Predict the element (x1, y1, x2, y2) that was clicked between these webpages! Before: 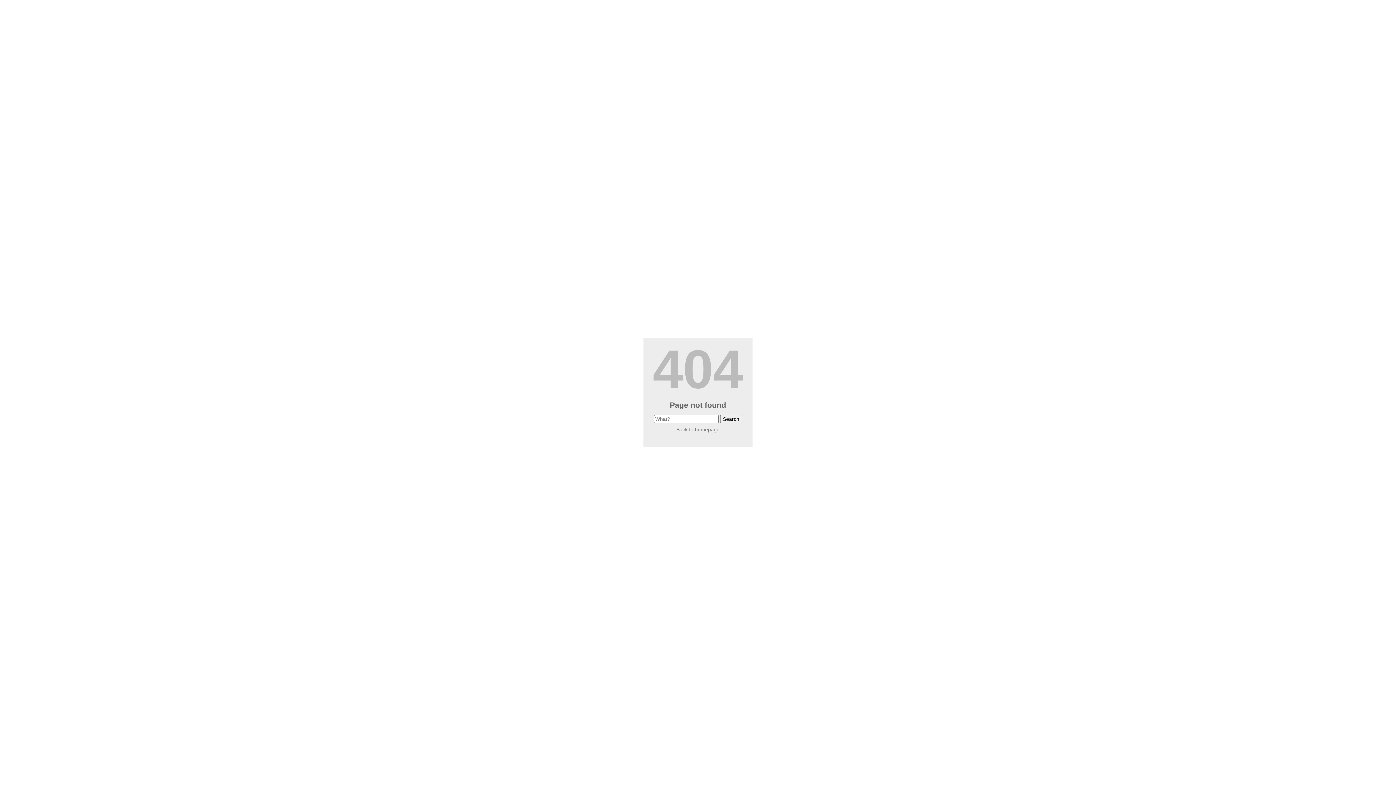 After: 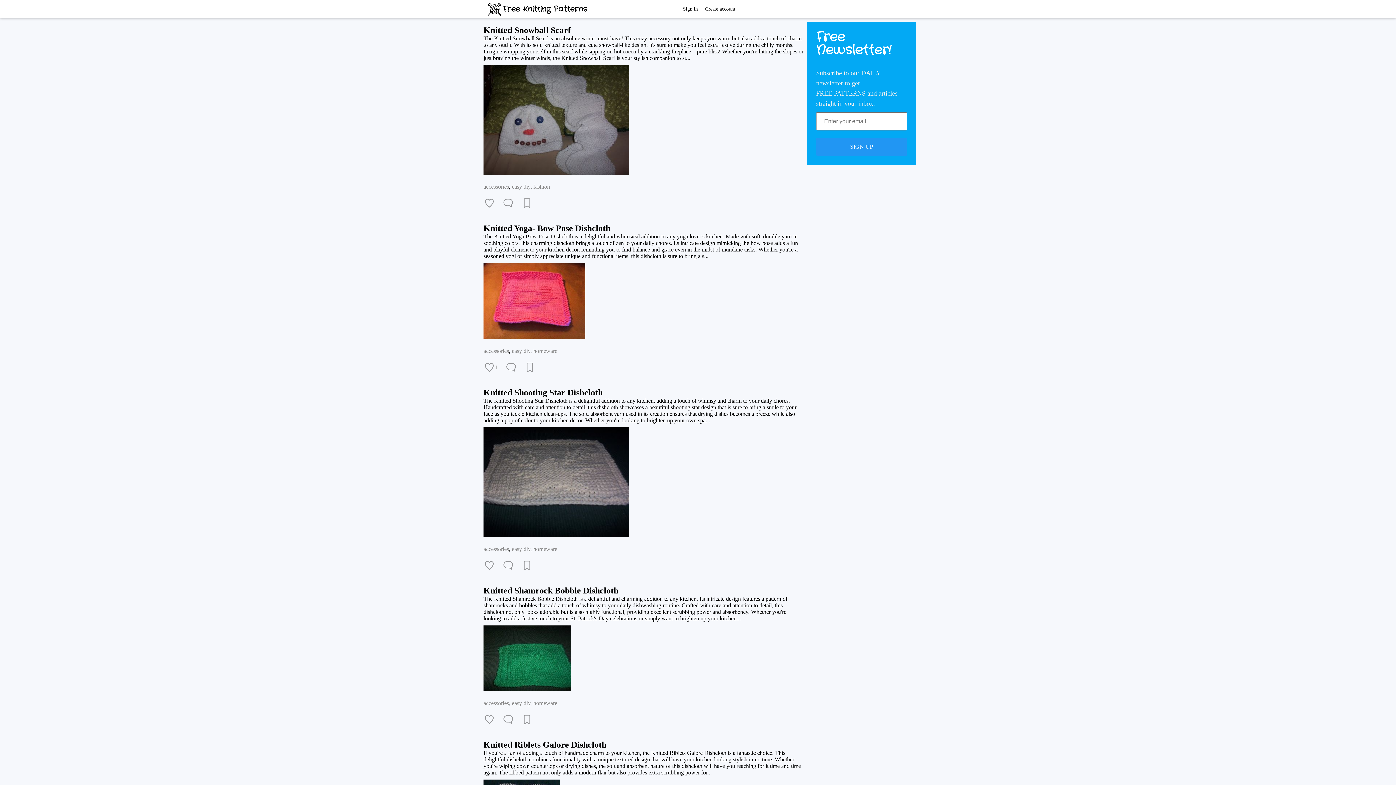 Action: label: Back to homepage bbox: (676, 426, 719, 432)